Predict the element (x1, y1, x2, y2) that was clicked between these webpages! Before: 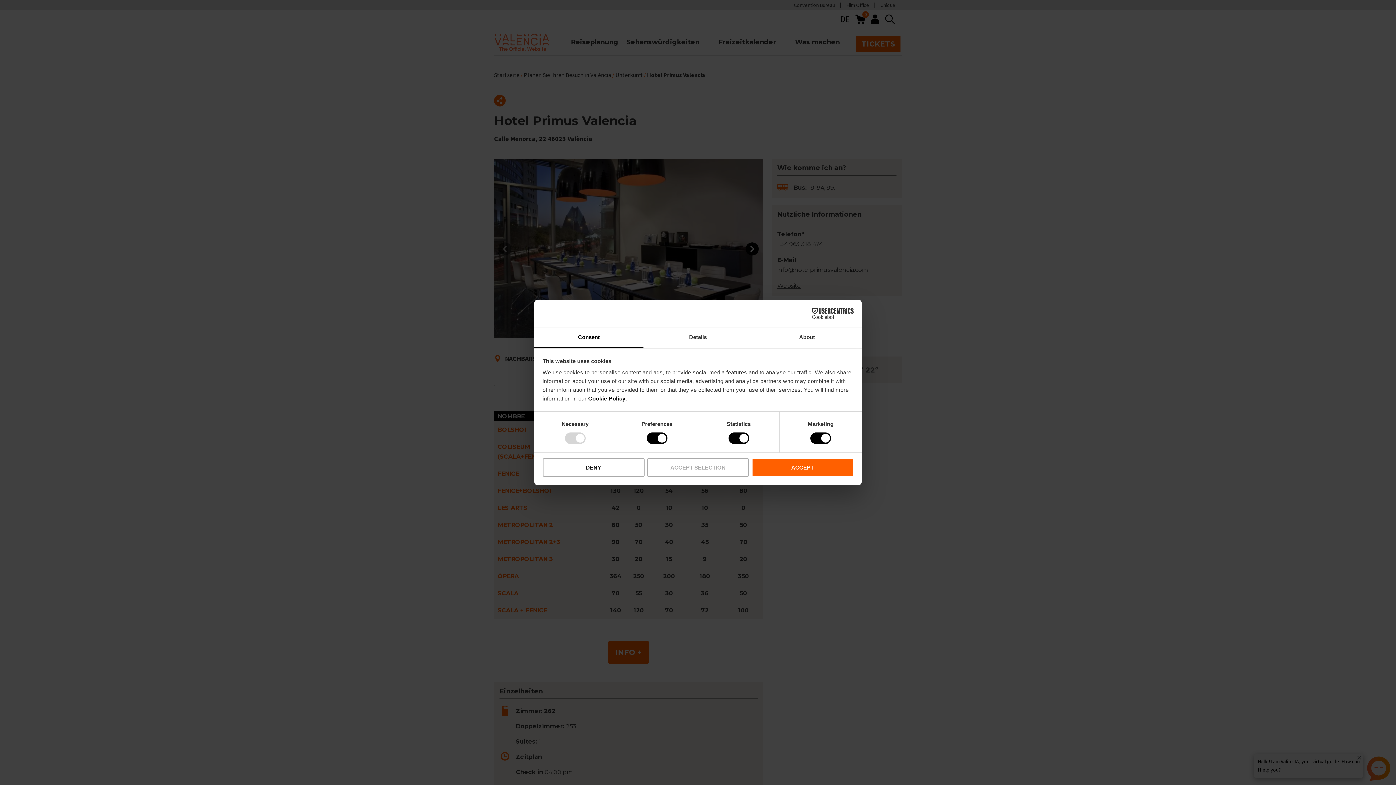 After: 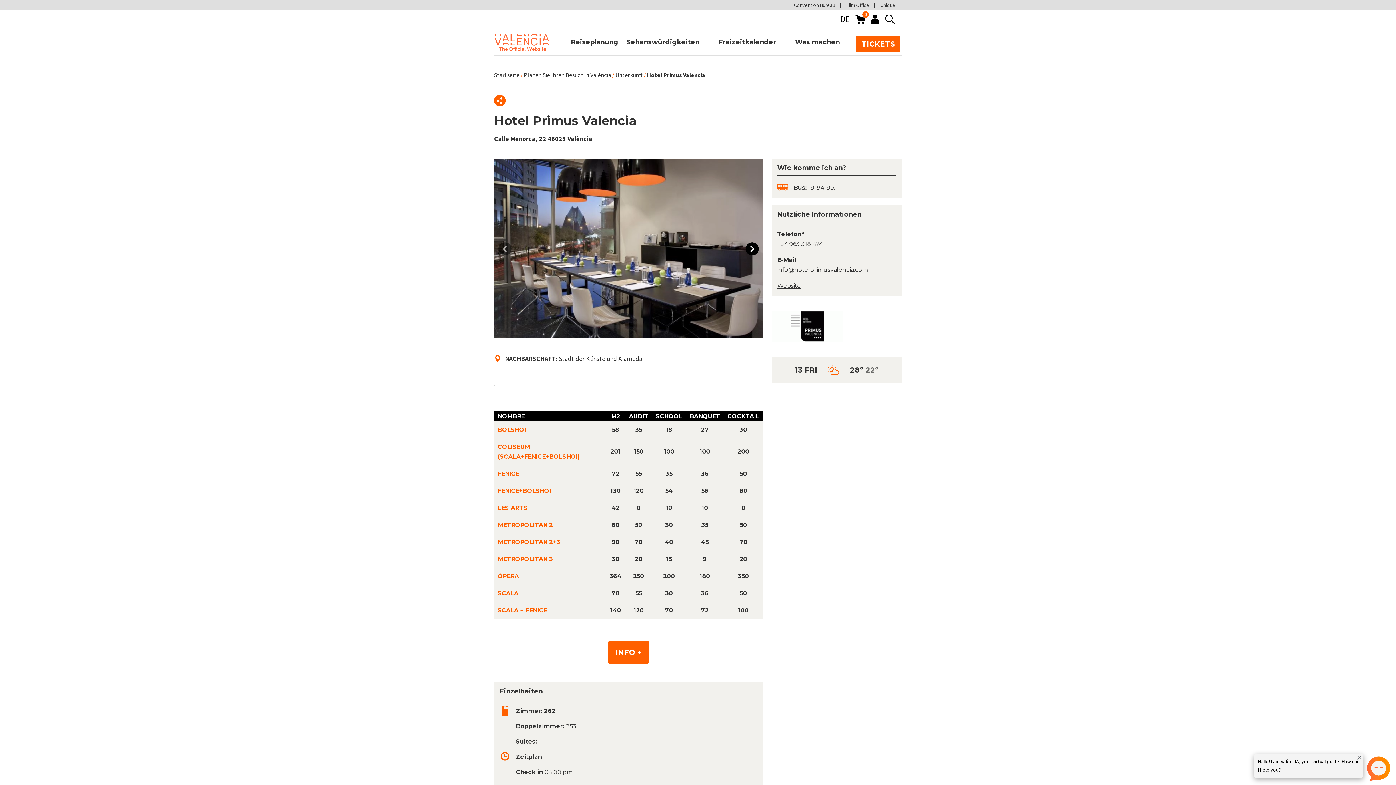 Action: label: ACCEPT bbox: (751, 458, 853, 476)